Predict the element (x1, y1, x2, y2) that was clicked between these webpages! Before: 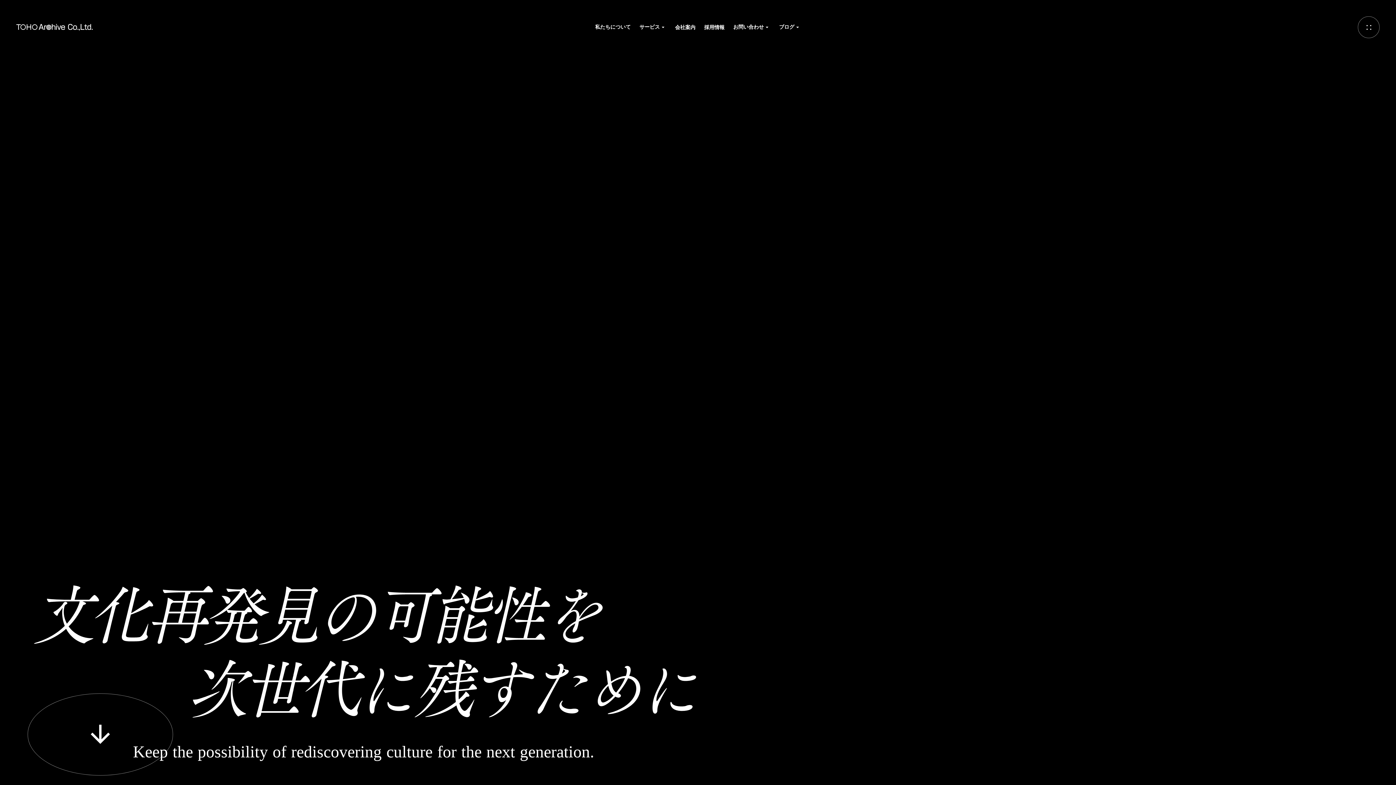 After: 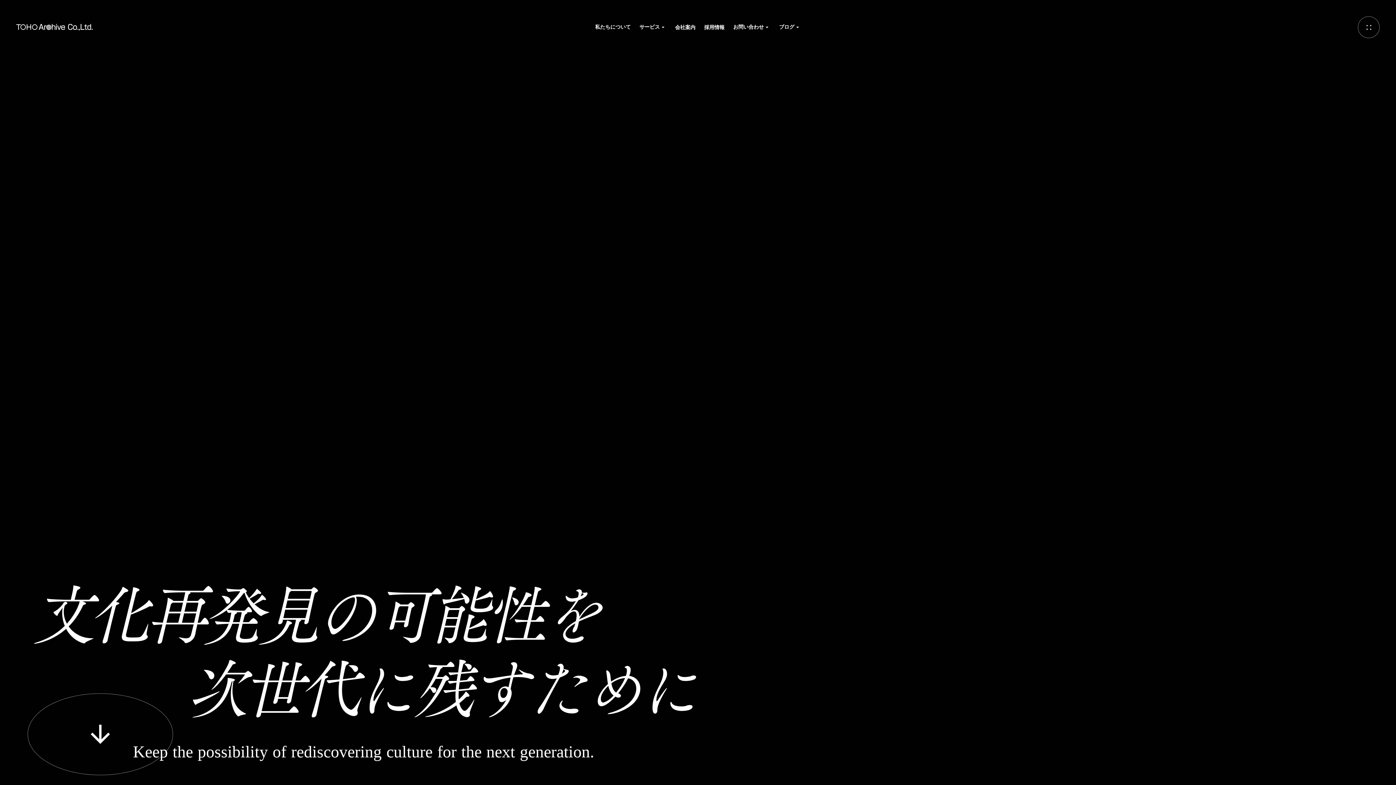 Action: bbox: (16, 24, 92, 30)